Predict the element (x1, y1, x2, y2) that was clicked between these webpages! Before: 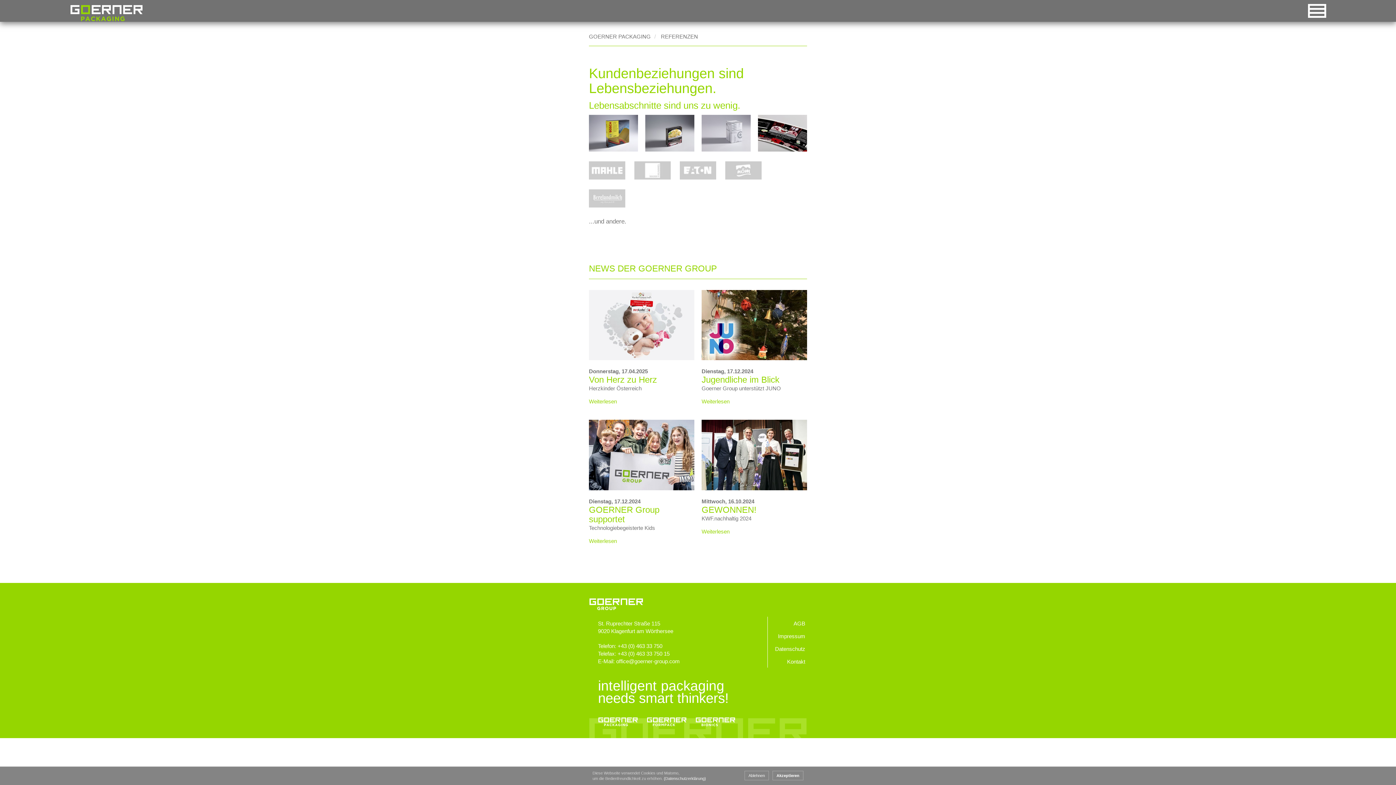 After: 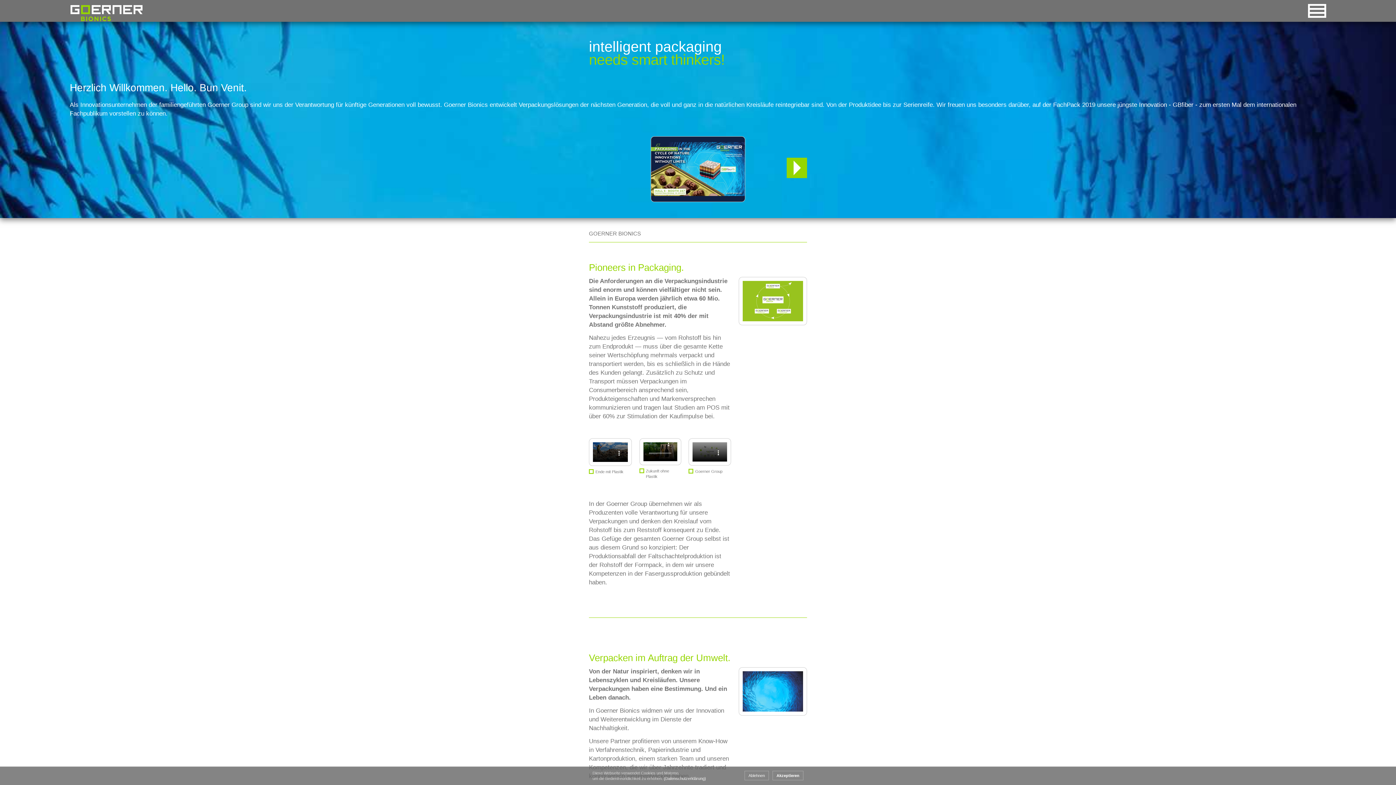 Action: bbox: (695, 711, 735, 735) label: Goerner Bionics